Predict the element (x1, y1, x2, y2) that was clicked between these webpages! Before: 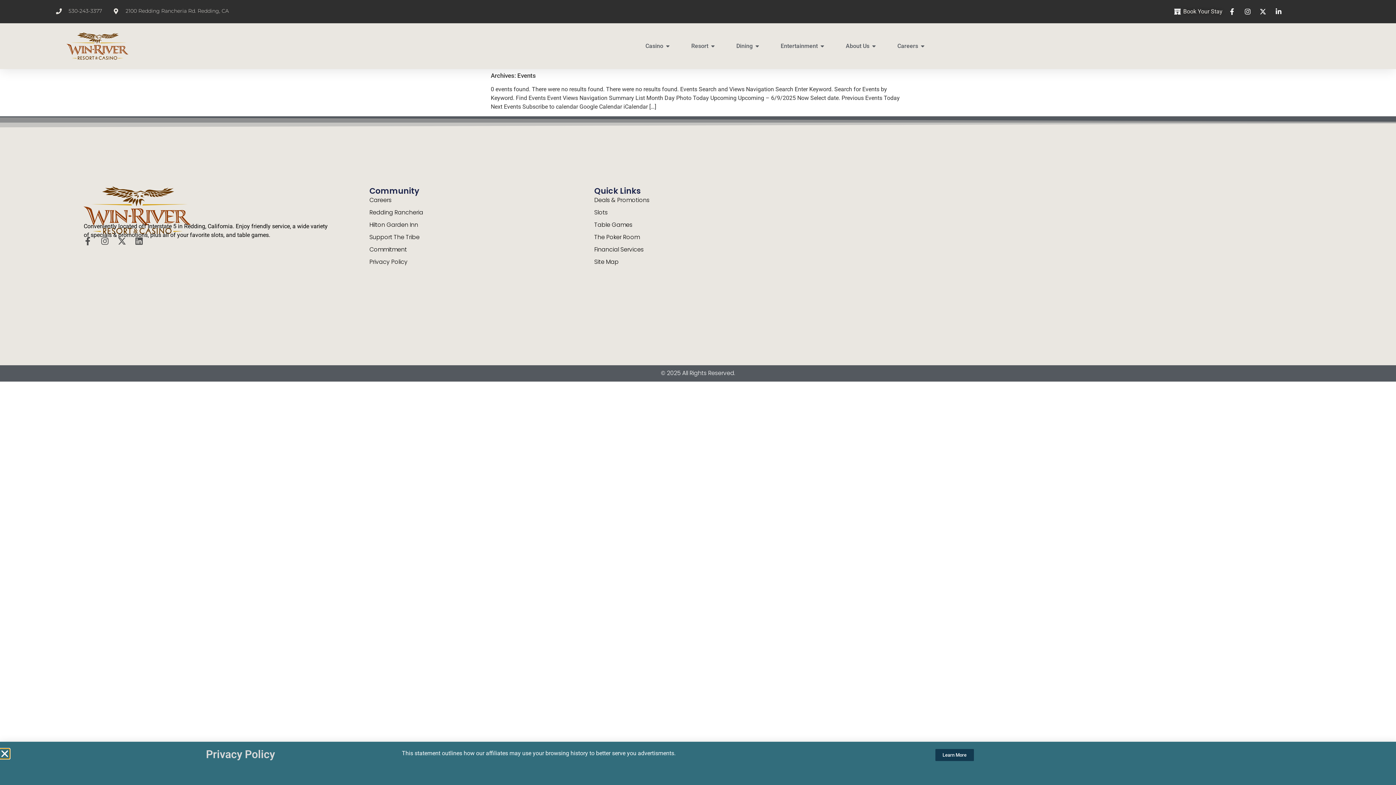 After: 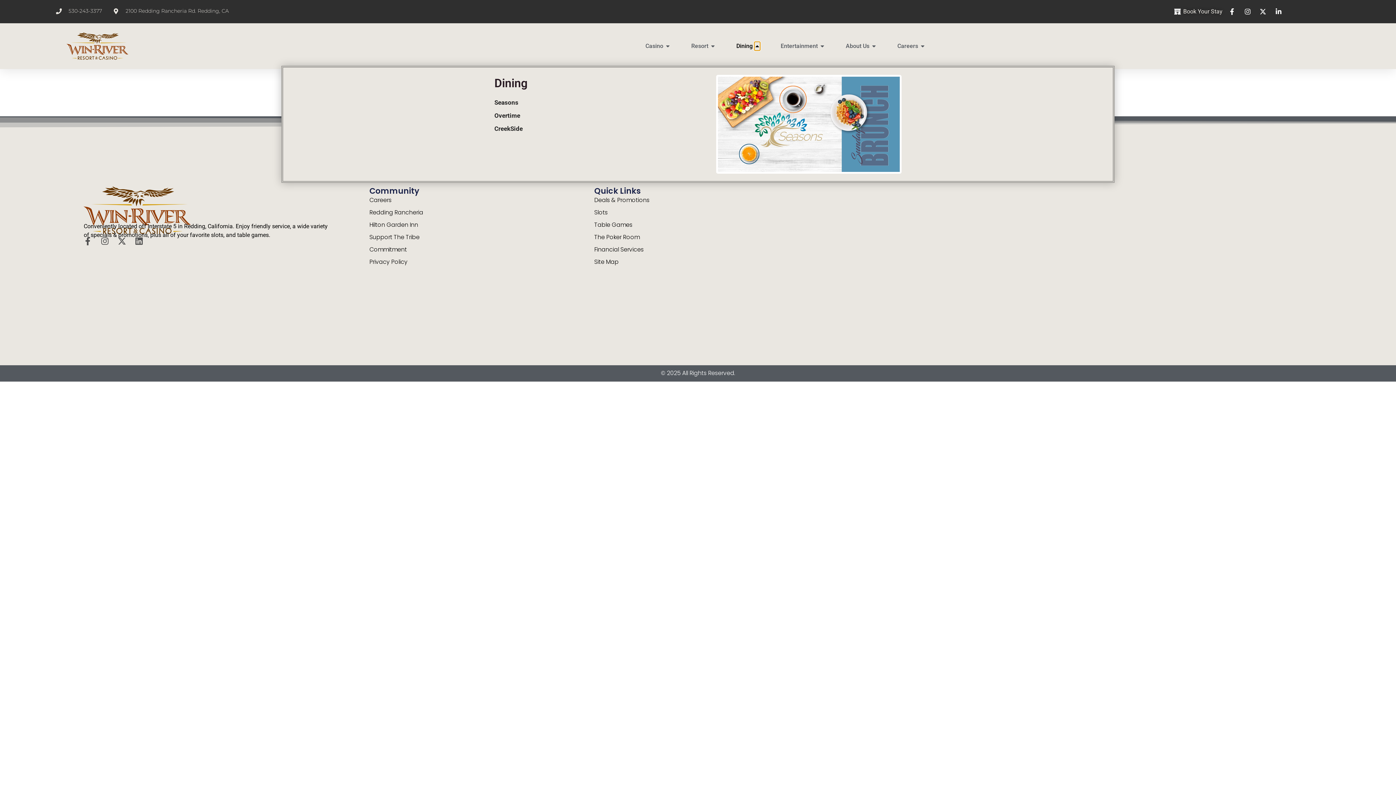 Action: bbox: (754, 41, 760, 50) label: Open Dining